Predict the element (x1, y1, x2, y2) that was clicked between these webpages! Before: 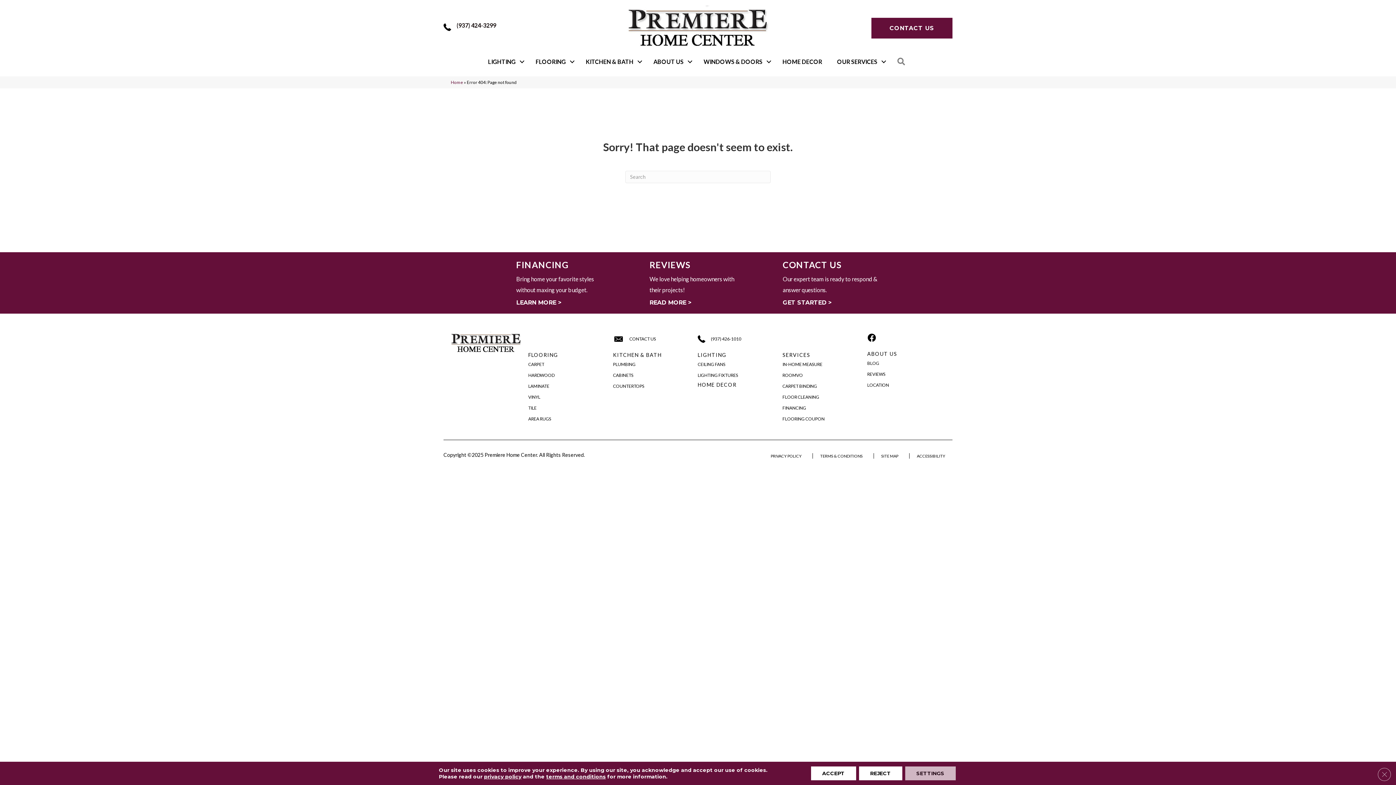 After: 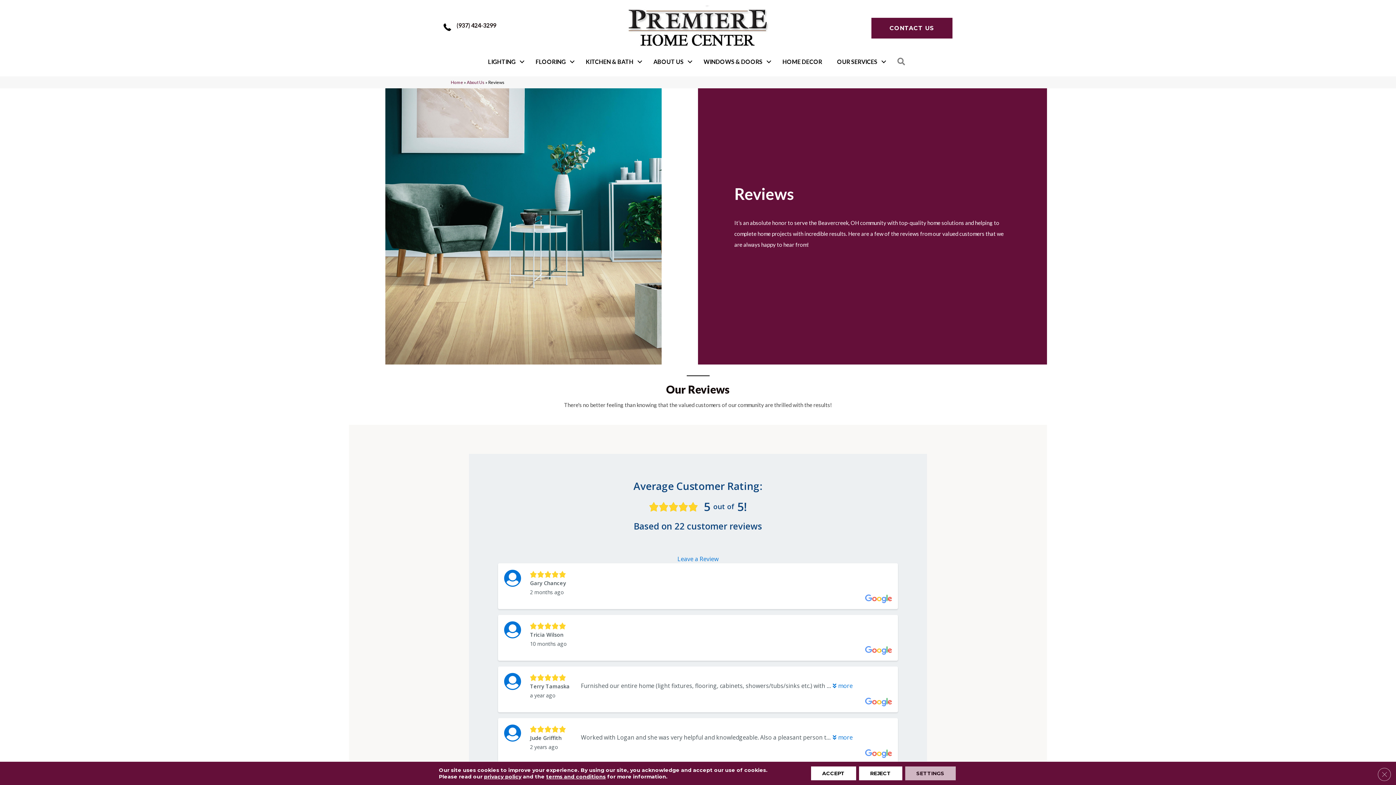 Action: bbox: (867, 369, 885, 378) label: REVIEWS